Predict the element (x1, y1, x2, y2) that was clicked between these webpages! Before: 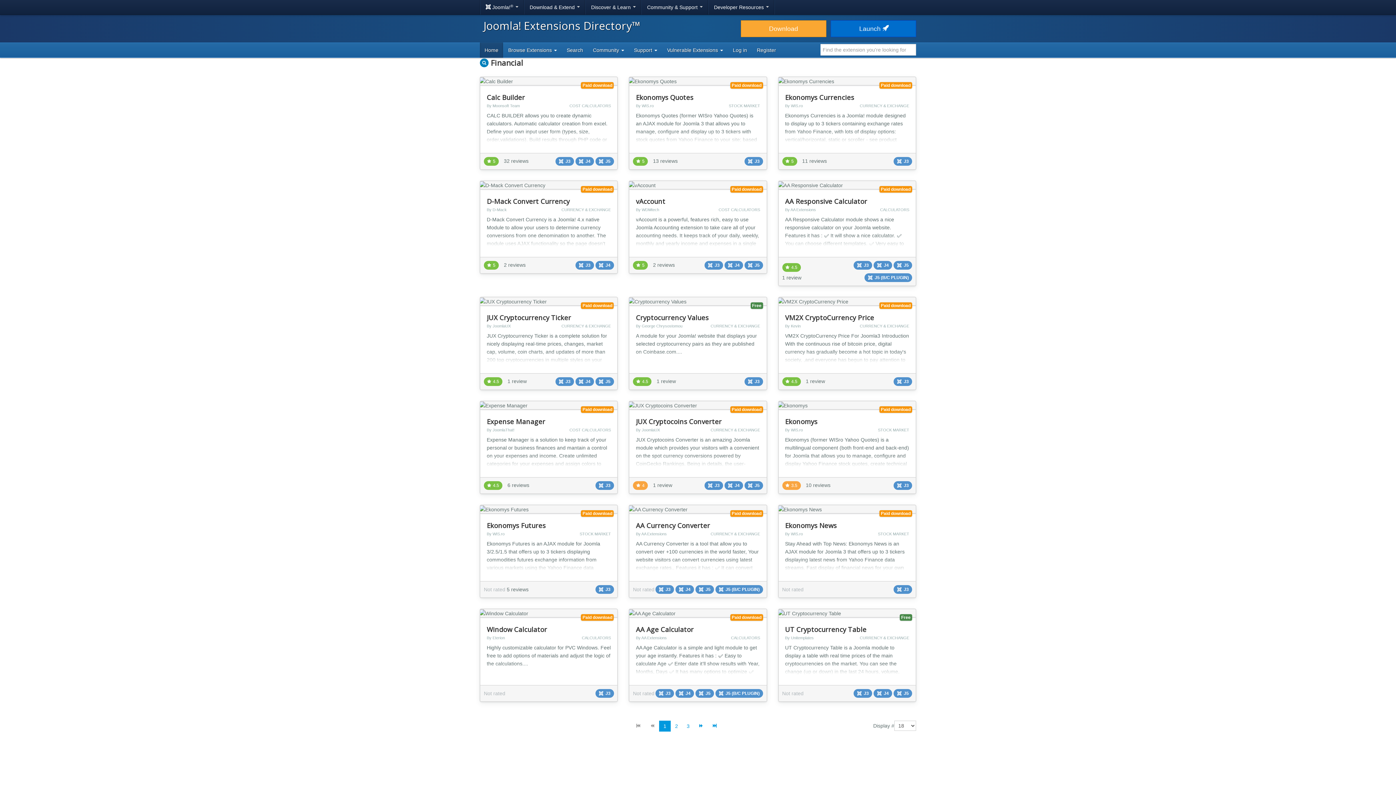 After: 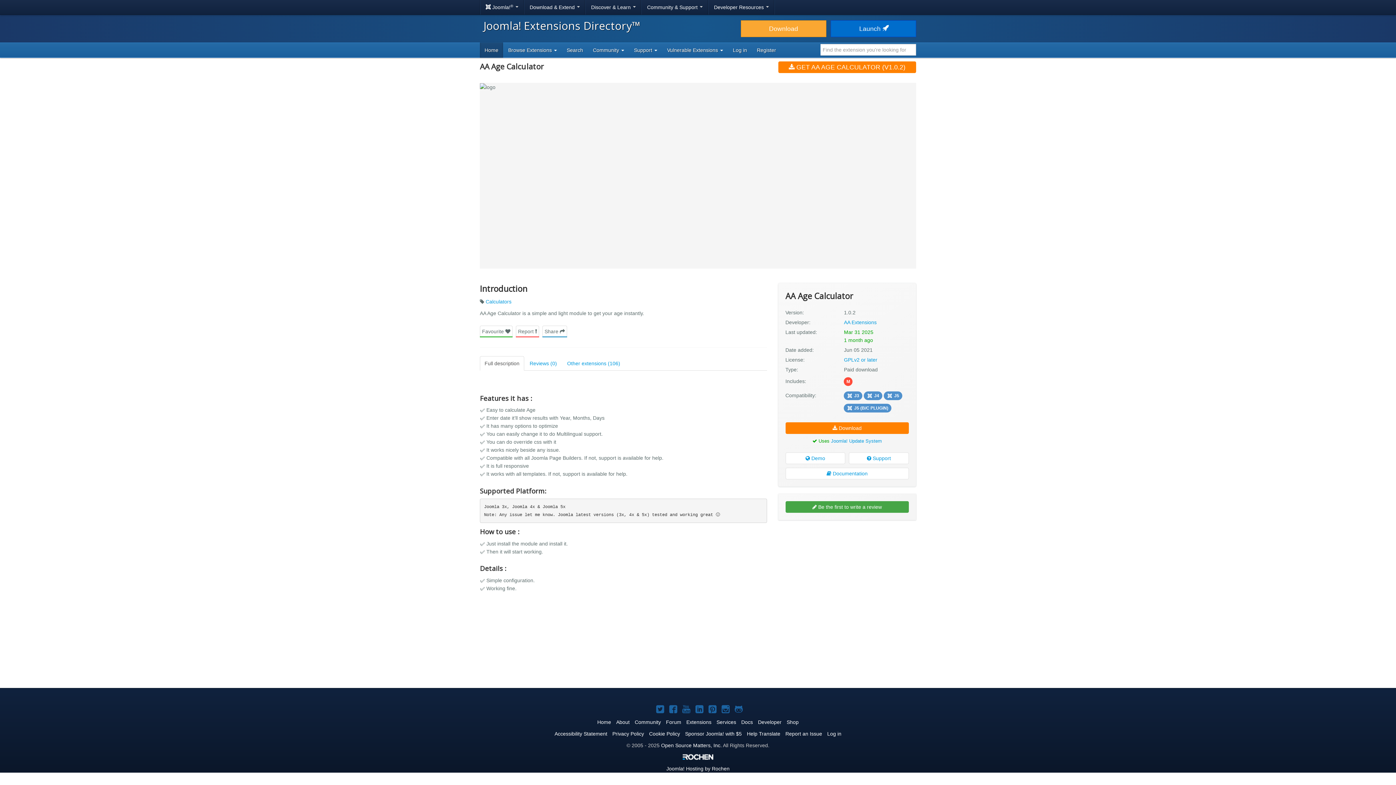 Action: bbox: (629, 609, 766, 701)